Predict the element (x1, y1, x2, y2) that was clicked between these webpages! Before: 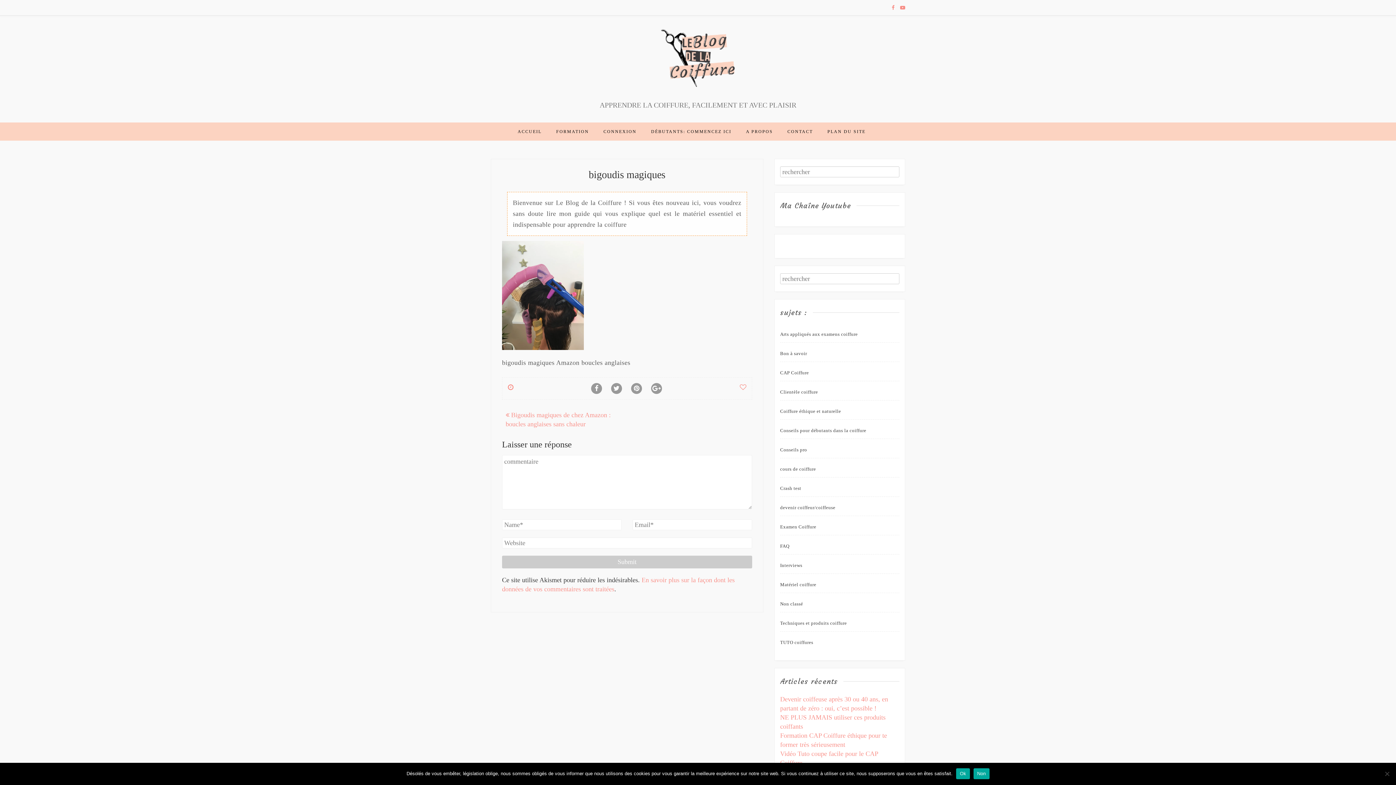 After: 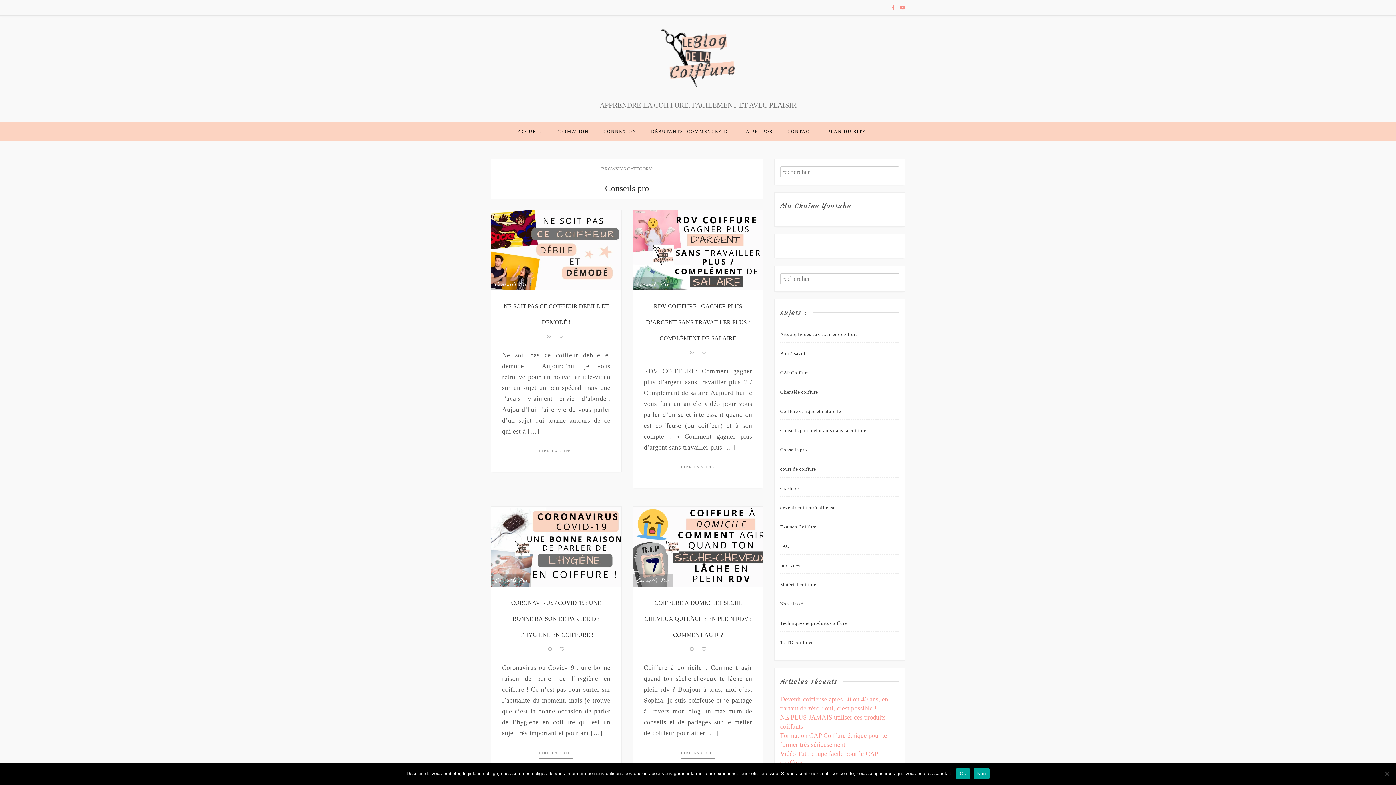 Action: bbox: (780, 441, 807, 458) label: Conseils pro